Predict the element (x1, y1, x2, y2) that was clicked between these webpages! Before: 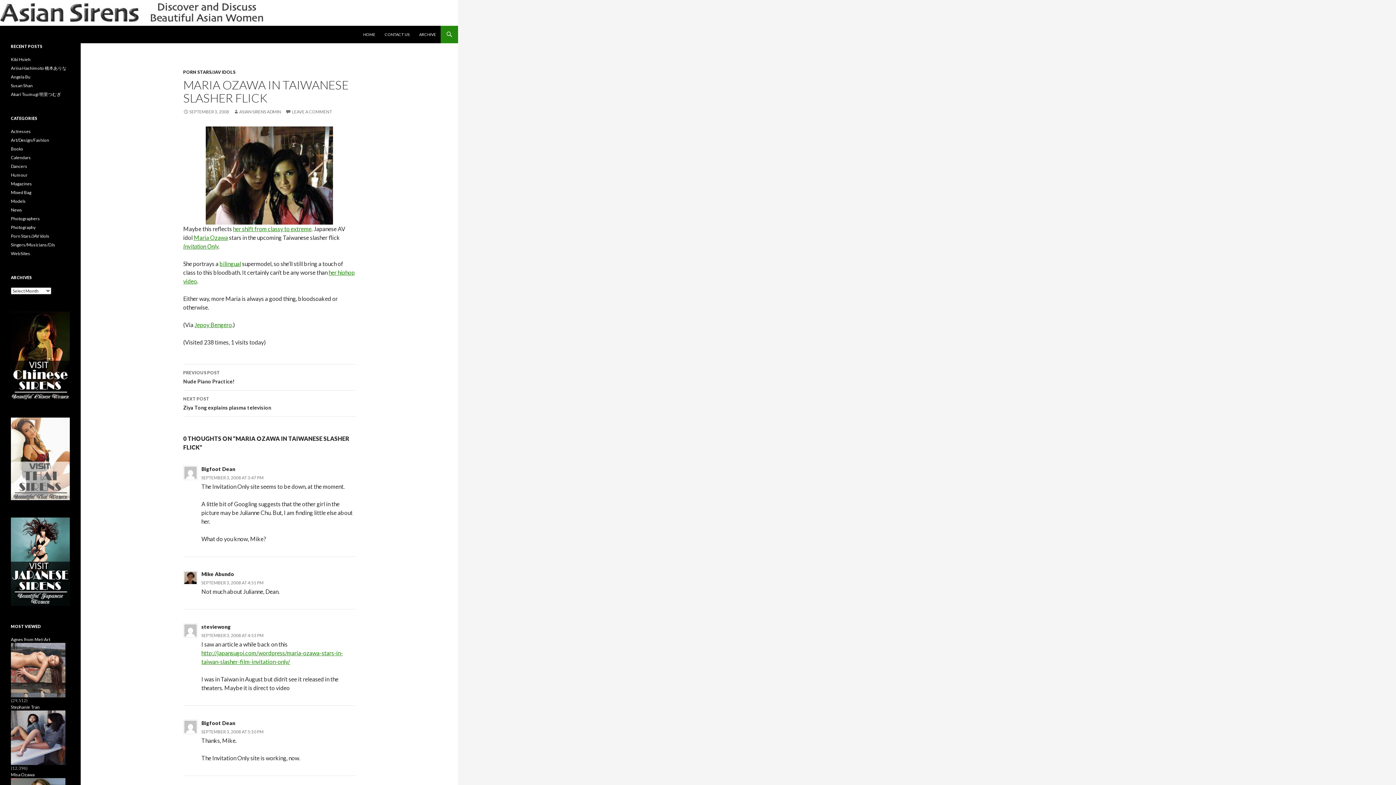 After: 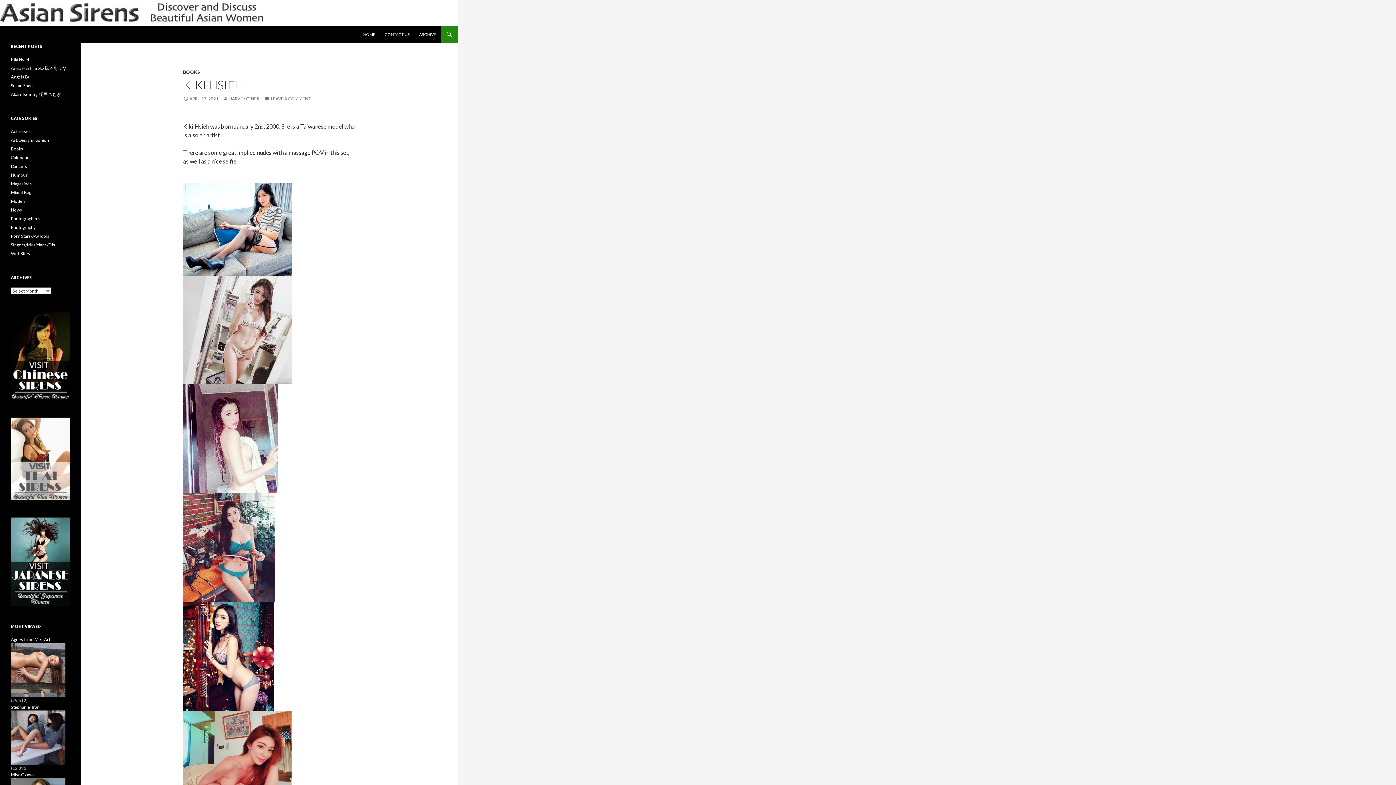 Action: bbox: (0, 8, 263, 15)